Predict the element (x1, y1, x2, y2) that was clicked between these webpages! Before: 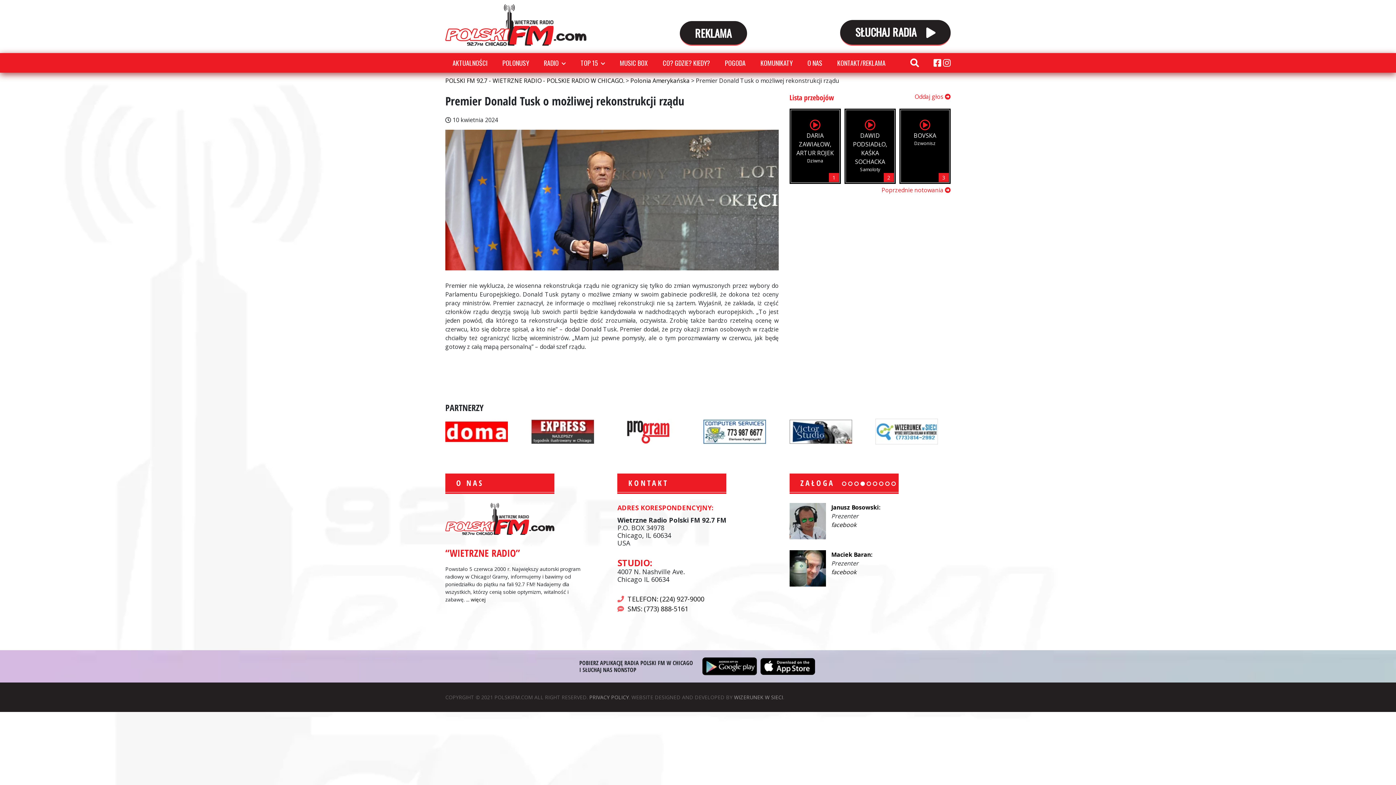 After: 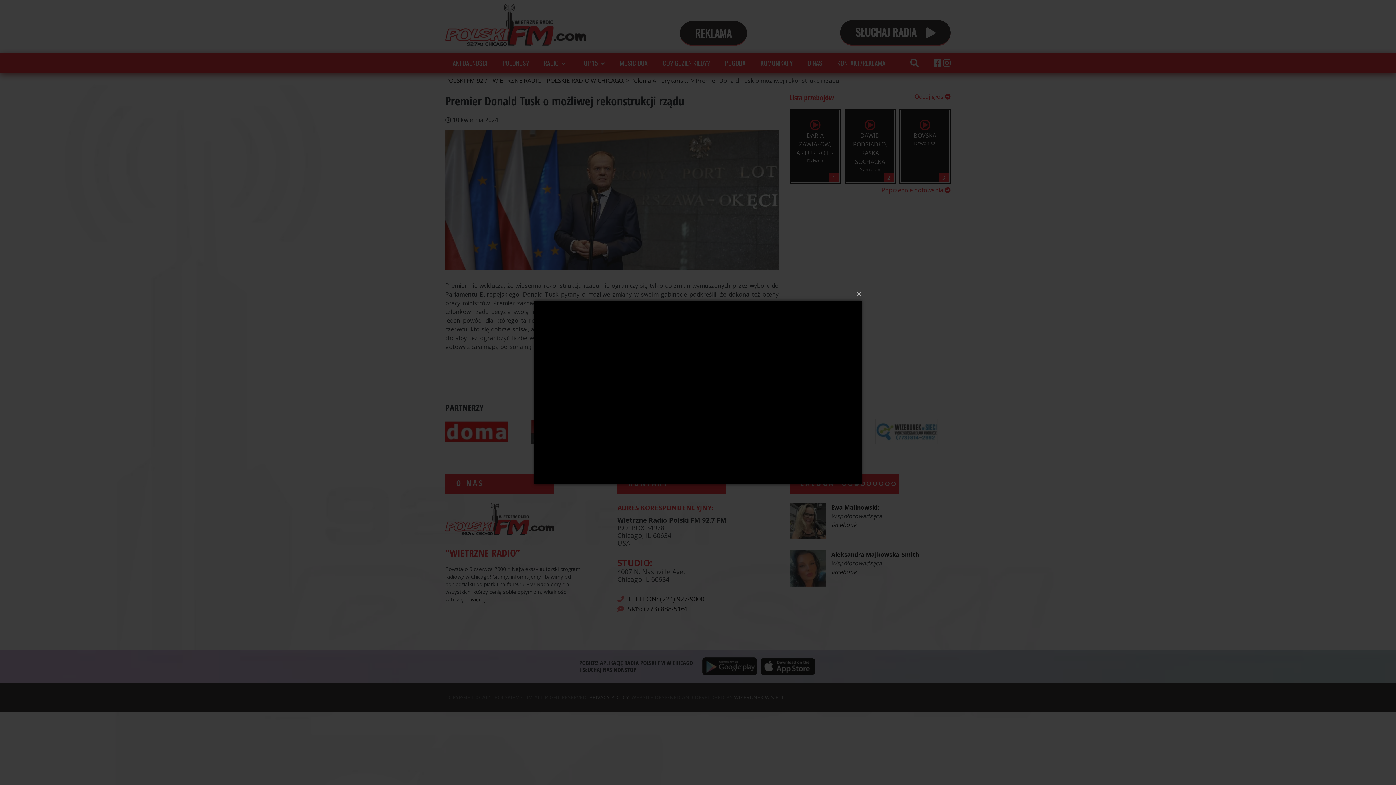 Action: label: BOVSKA
Dzwonisz
3 bbox: (899, 108, 950, 184)